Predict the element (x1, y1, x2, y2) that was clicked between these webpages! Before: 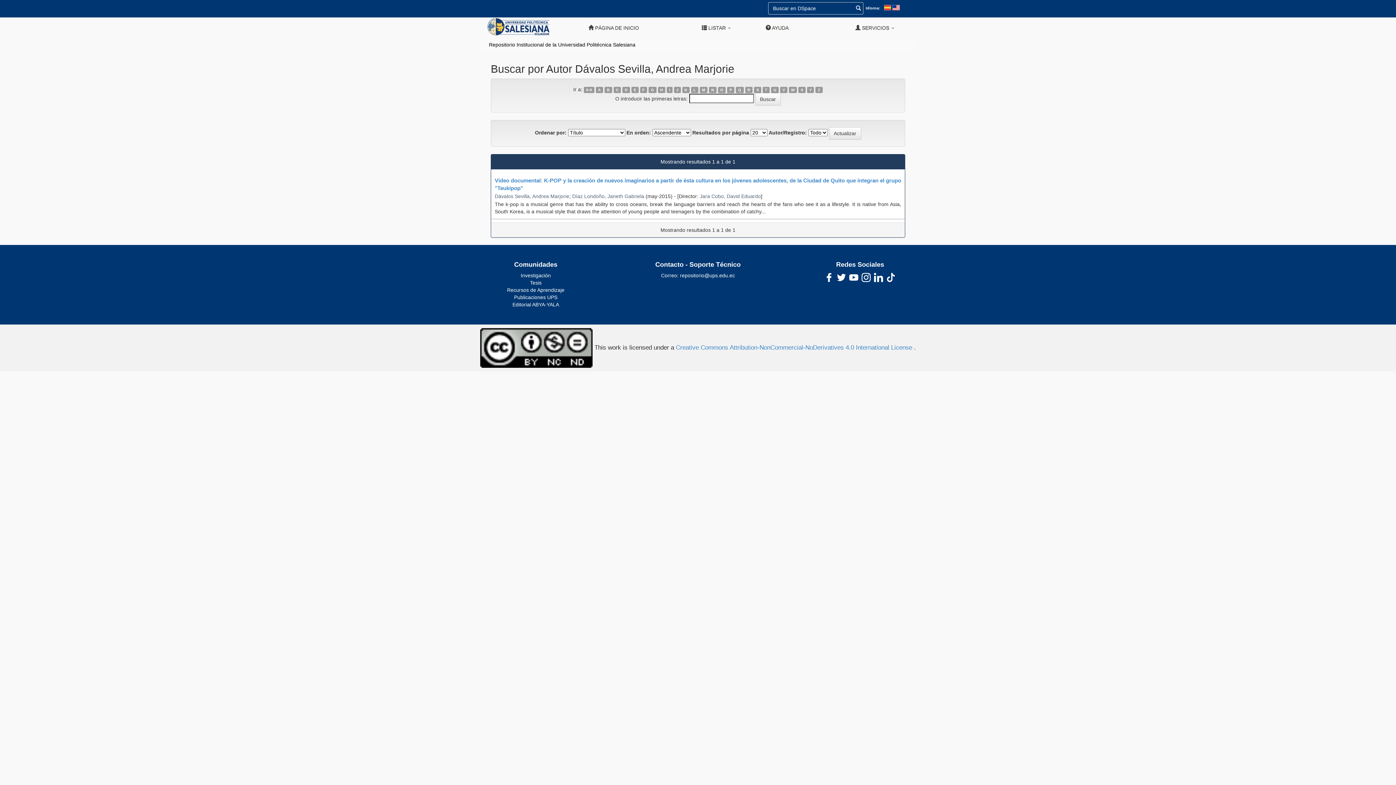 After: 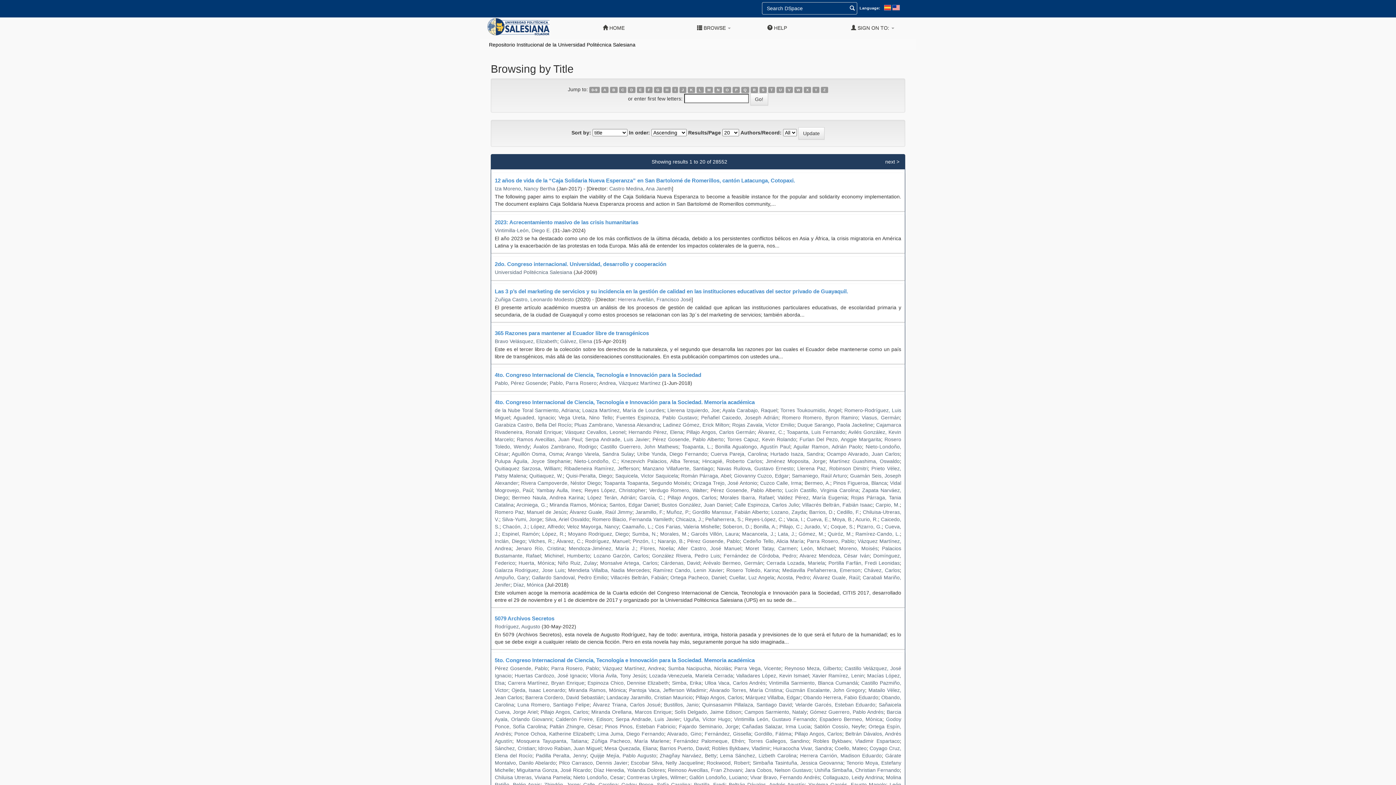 Action: bbox: (892, 4, 900, 10)